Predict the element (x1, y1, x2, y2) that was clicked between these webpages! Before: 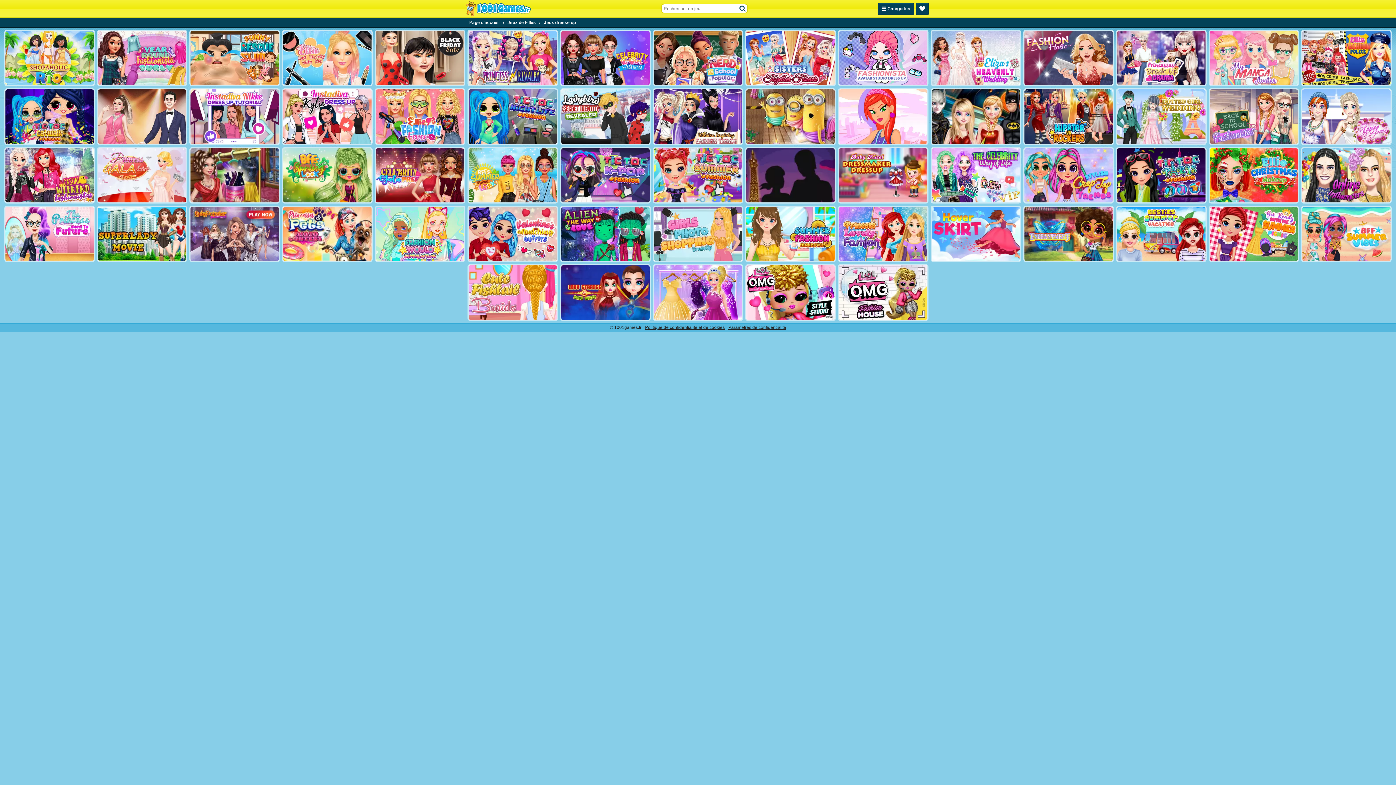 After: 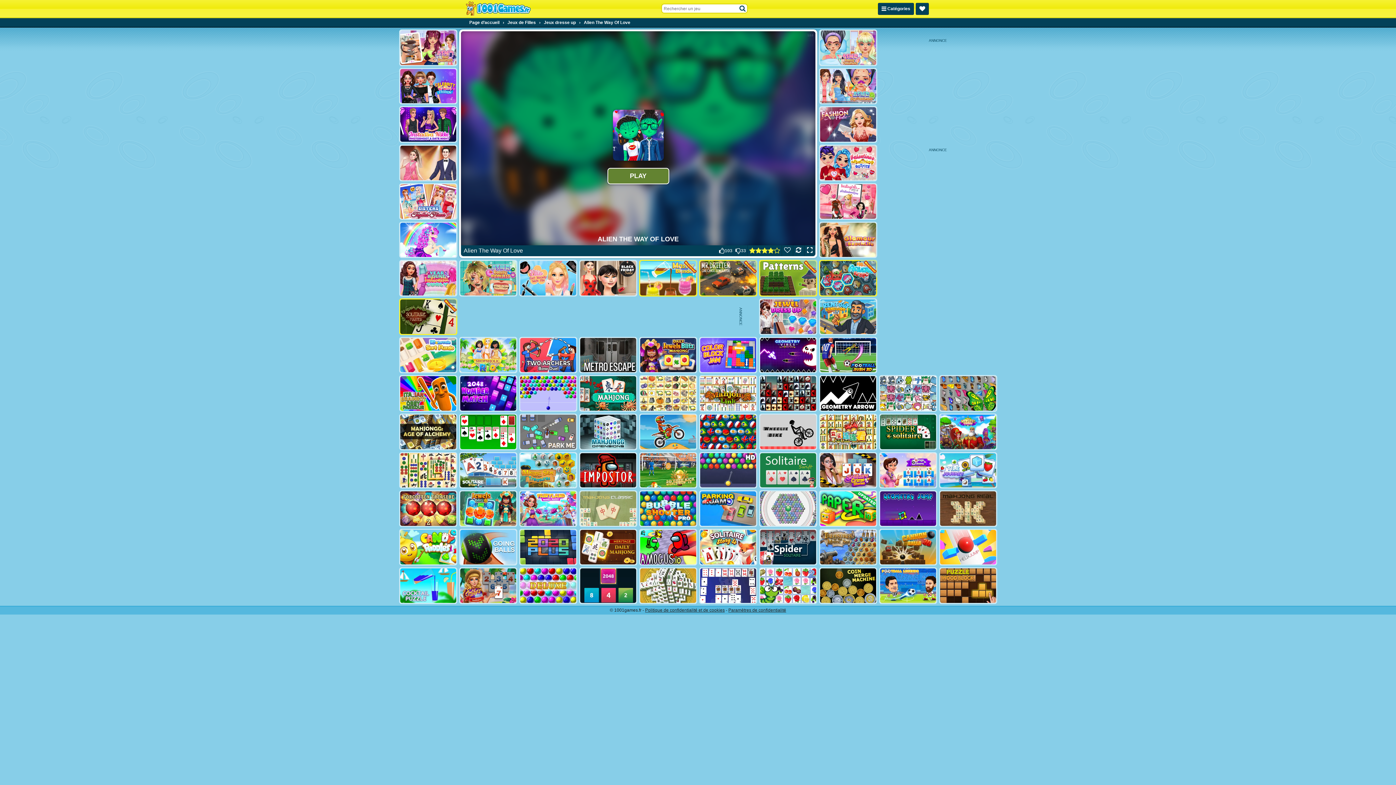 Action: bbox: (560, 205, 650, 262)